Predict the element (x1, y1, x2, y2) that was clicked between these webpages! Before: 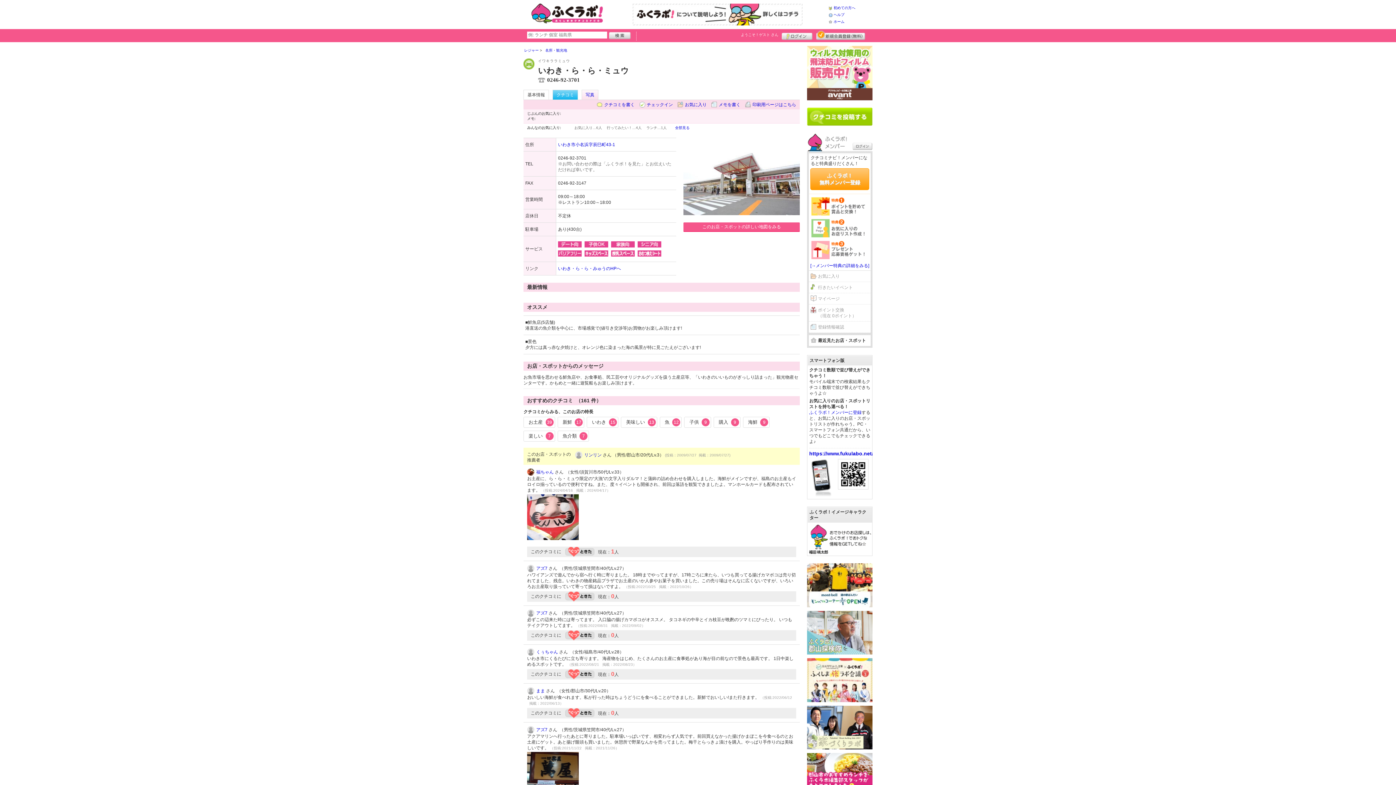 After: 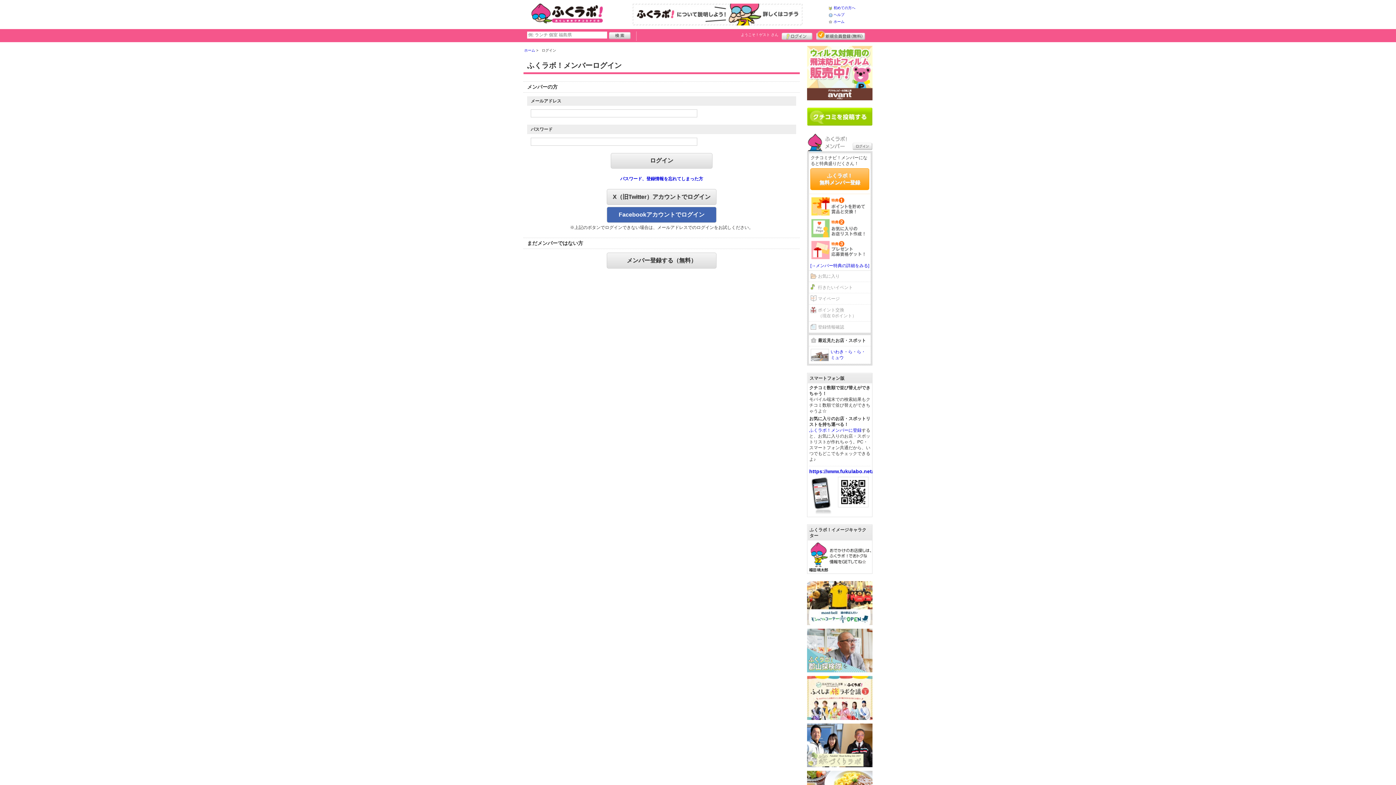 Action: bbox: (809, 282, 870, 293) label: 行きたいイベント